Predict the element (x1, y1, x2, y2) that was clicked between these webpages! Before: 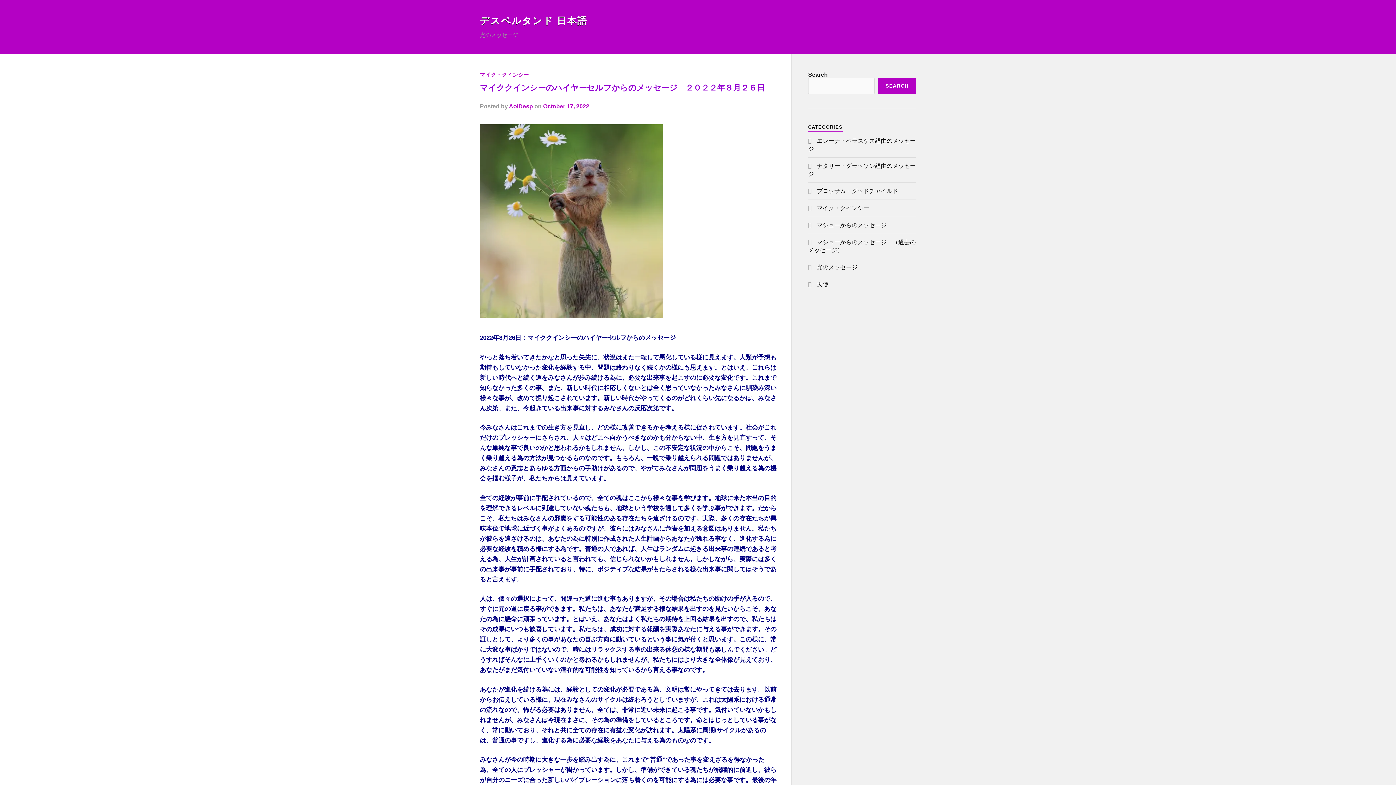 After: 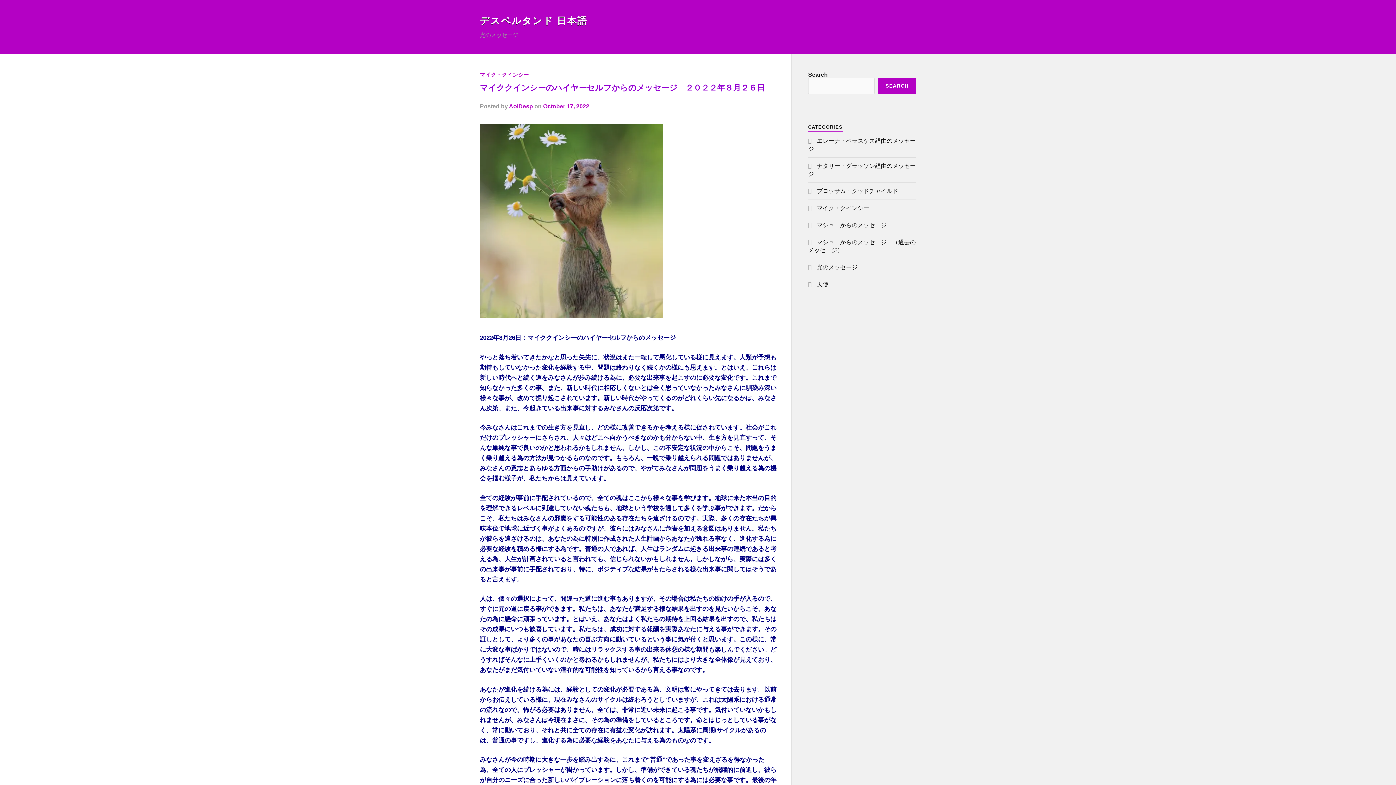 Action: bbox: (543, 103, 589, 109) label: October 17, 2022